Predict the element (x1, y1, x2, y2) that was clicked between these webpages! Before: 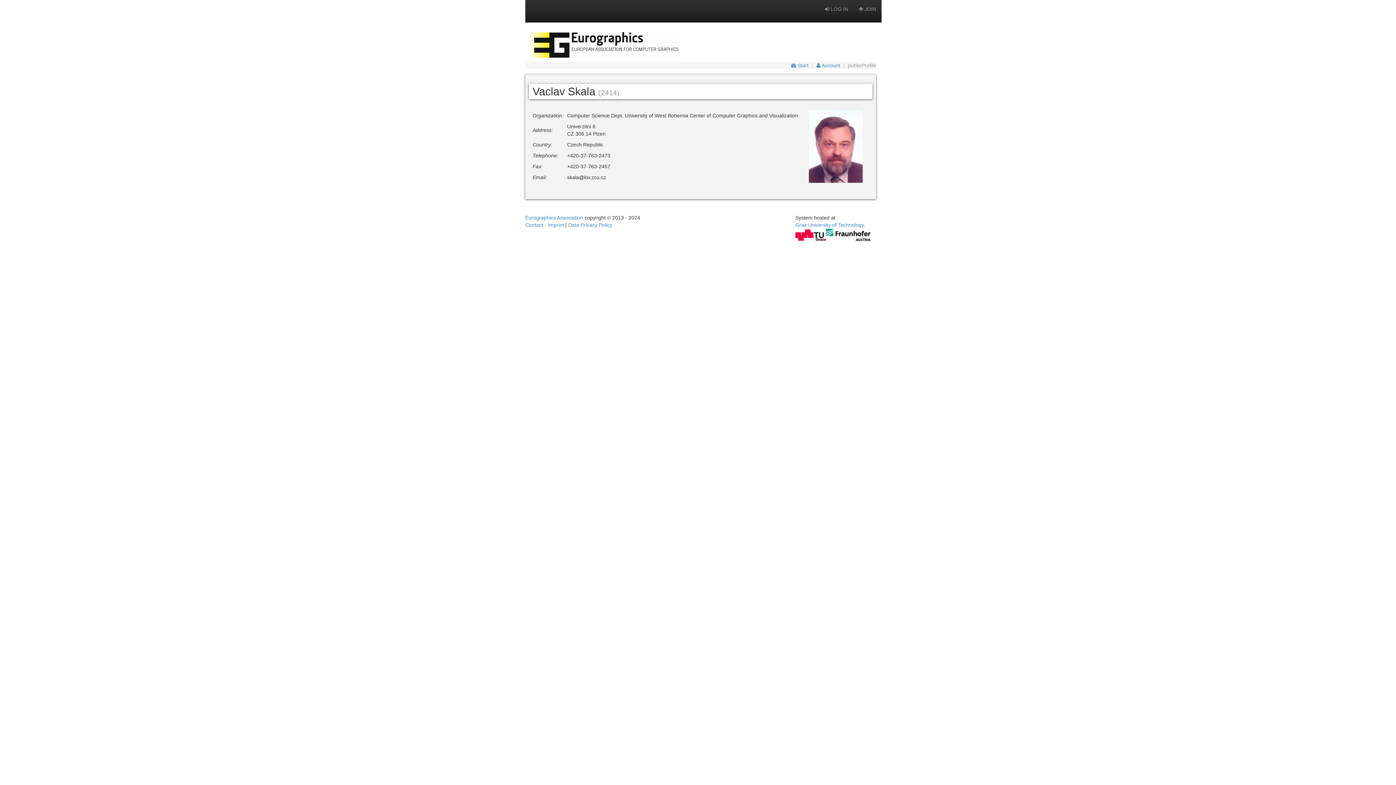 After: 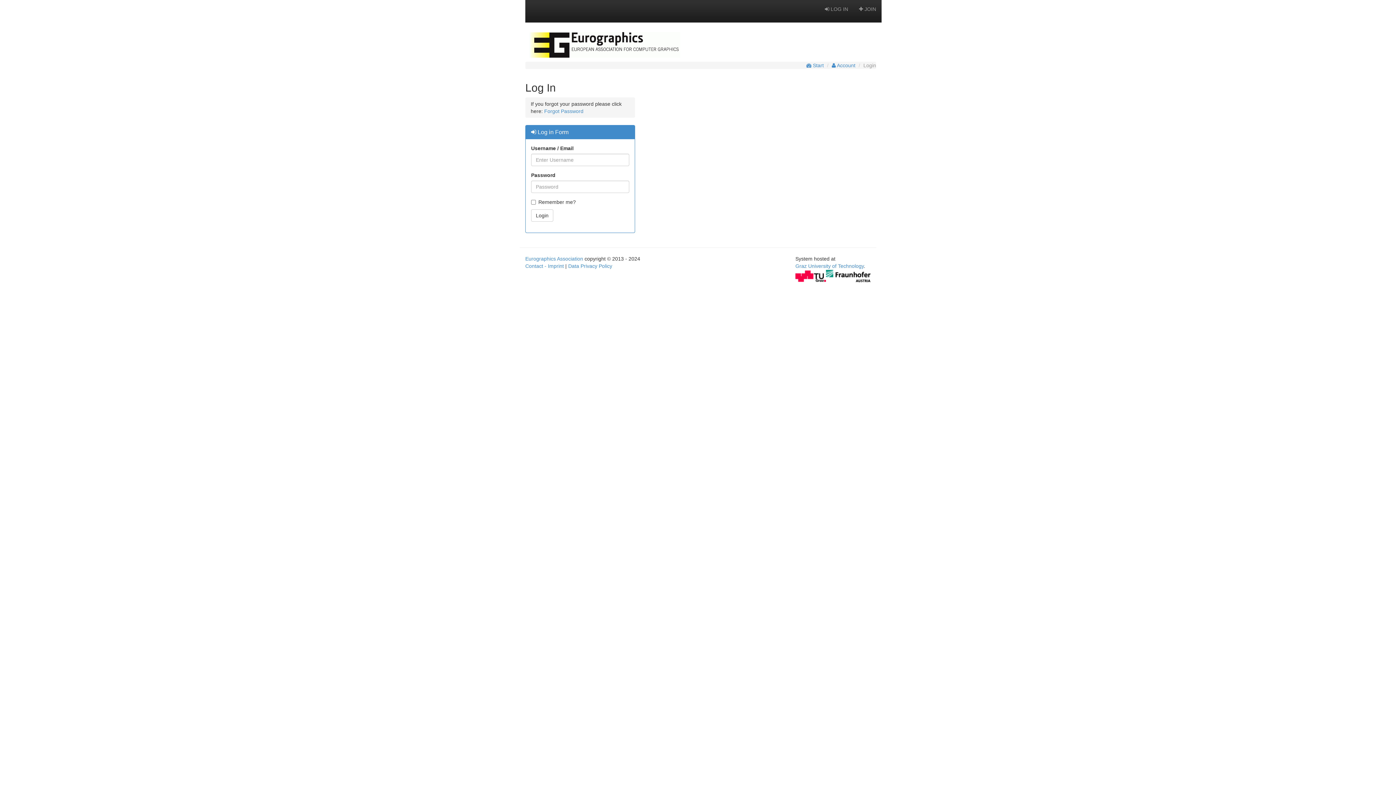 Action: bbox: (816, 62, 840, 68) label:  Account